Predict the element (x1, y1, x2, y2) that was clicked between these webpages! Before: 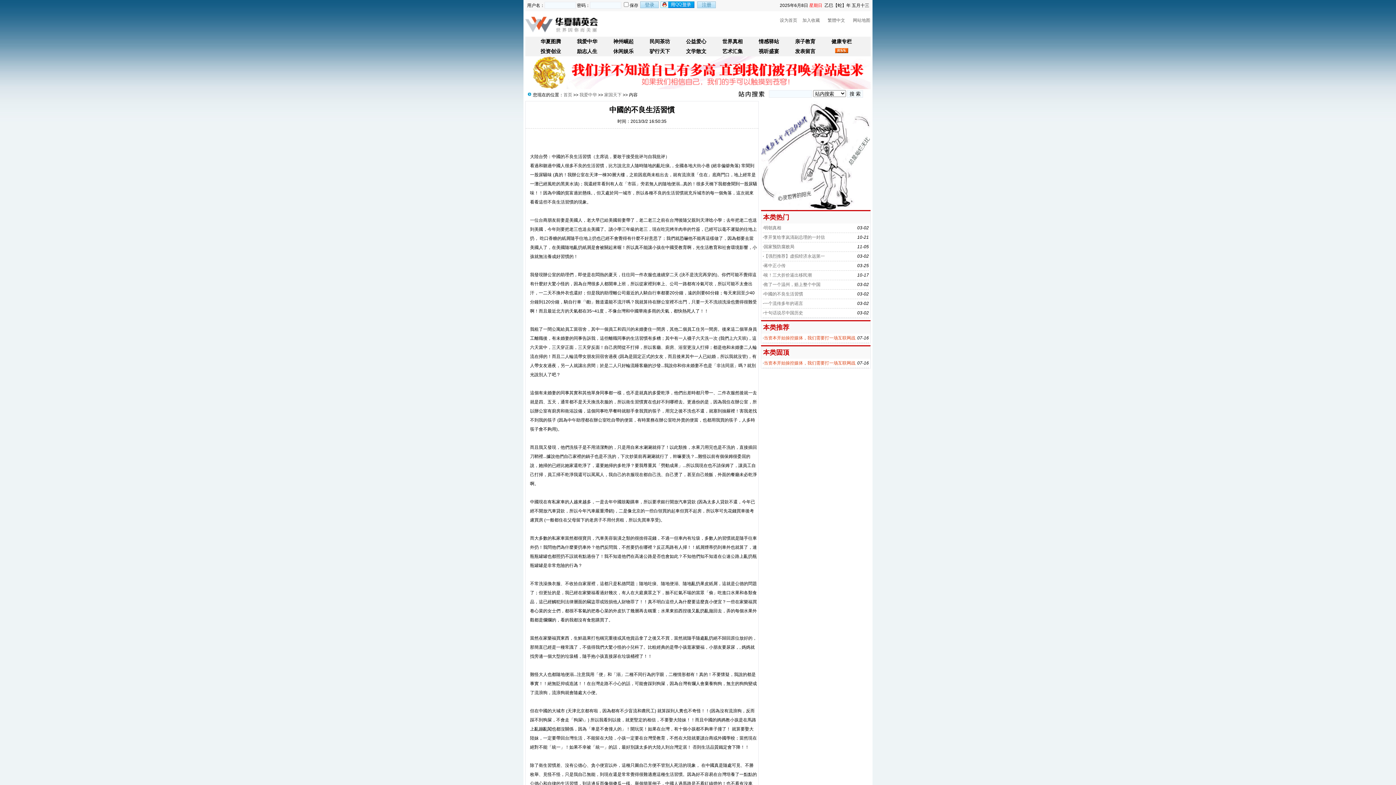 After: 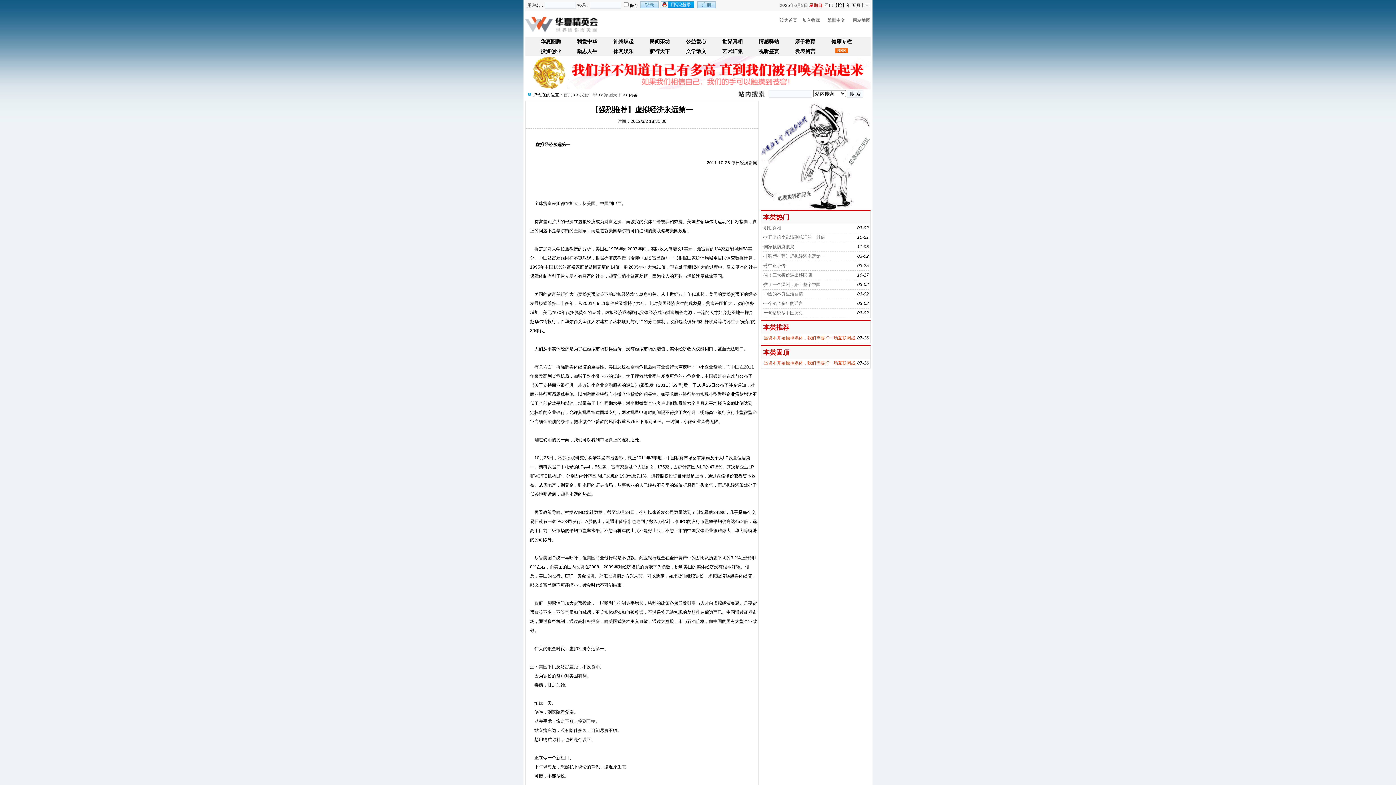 Action: bbox: (764, 253, 825, 258) label: 【强烈推荐】虚拟经济永远第一